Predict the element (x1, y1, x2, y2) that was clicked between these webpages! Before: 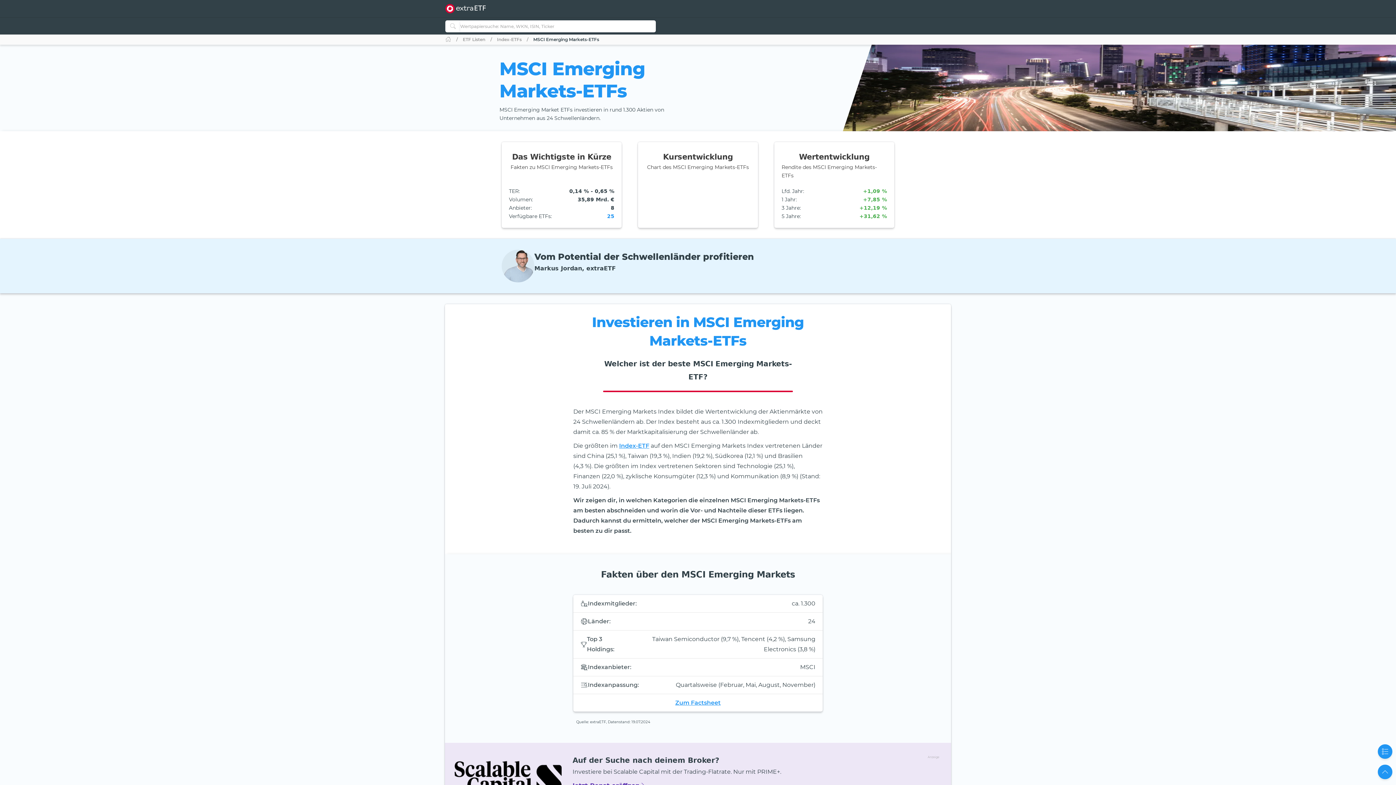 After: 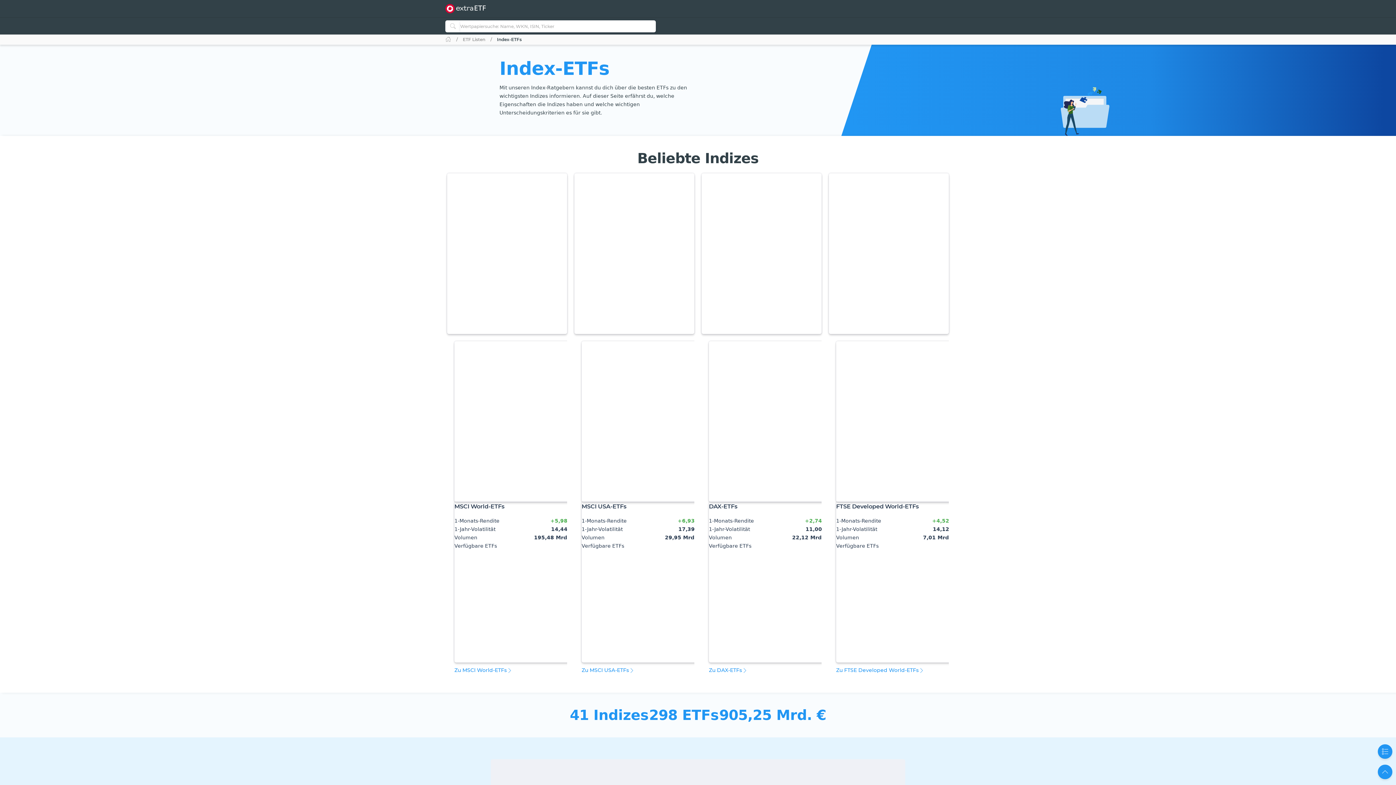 Action: bbox: (485, 37, 521, 41) label: Index-ETFs